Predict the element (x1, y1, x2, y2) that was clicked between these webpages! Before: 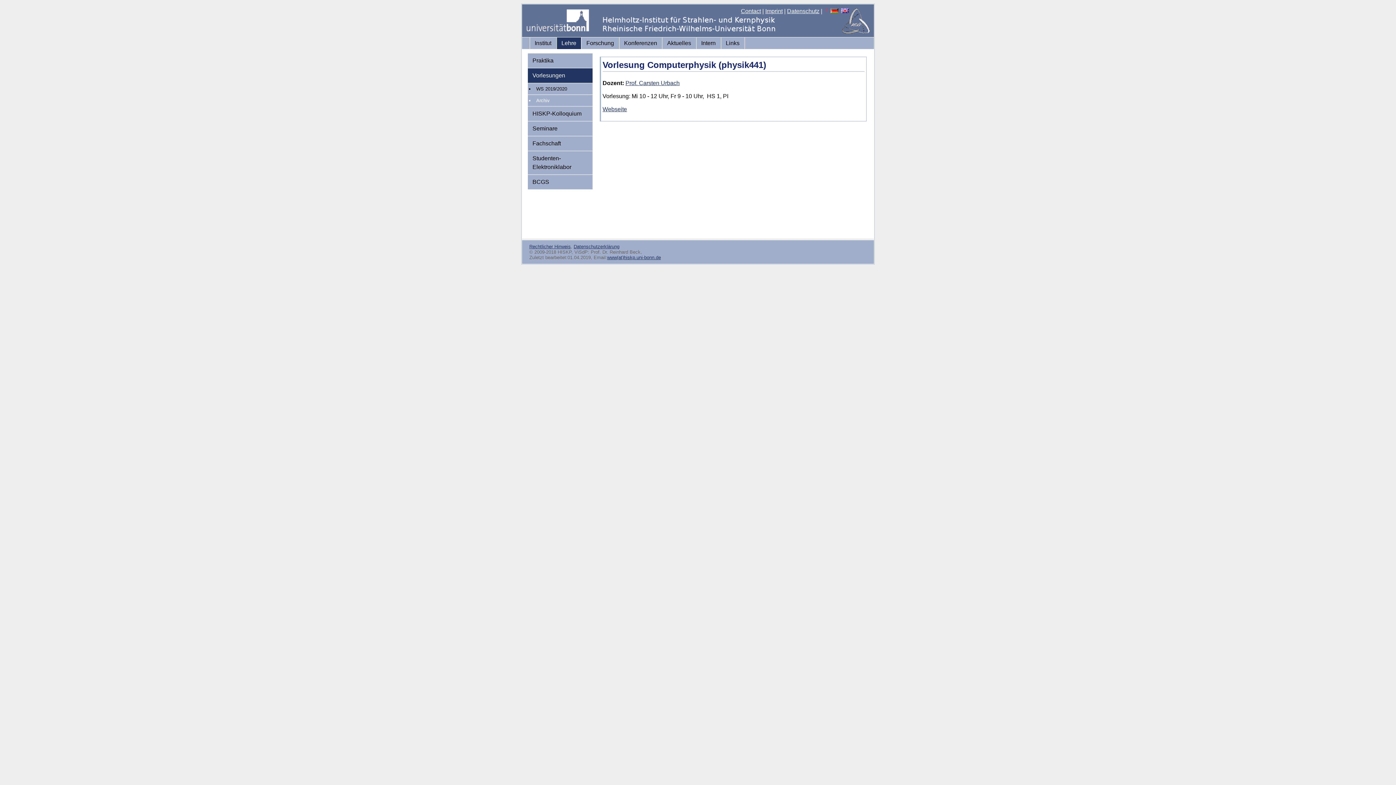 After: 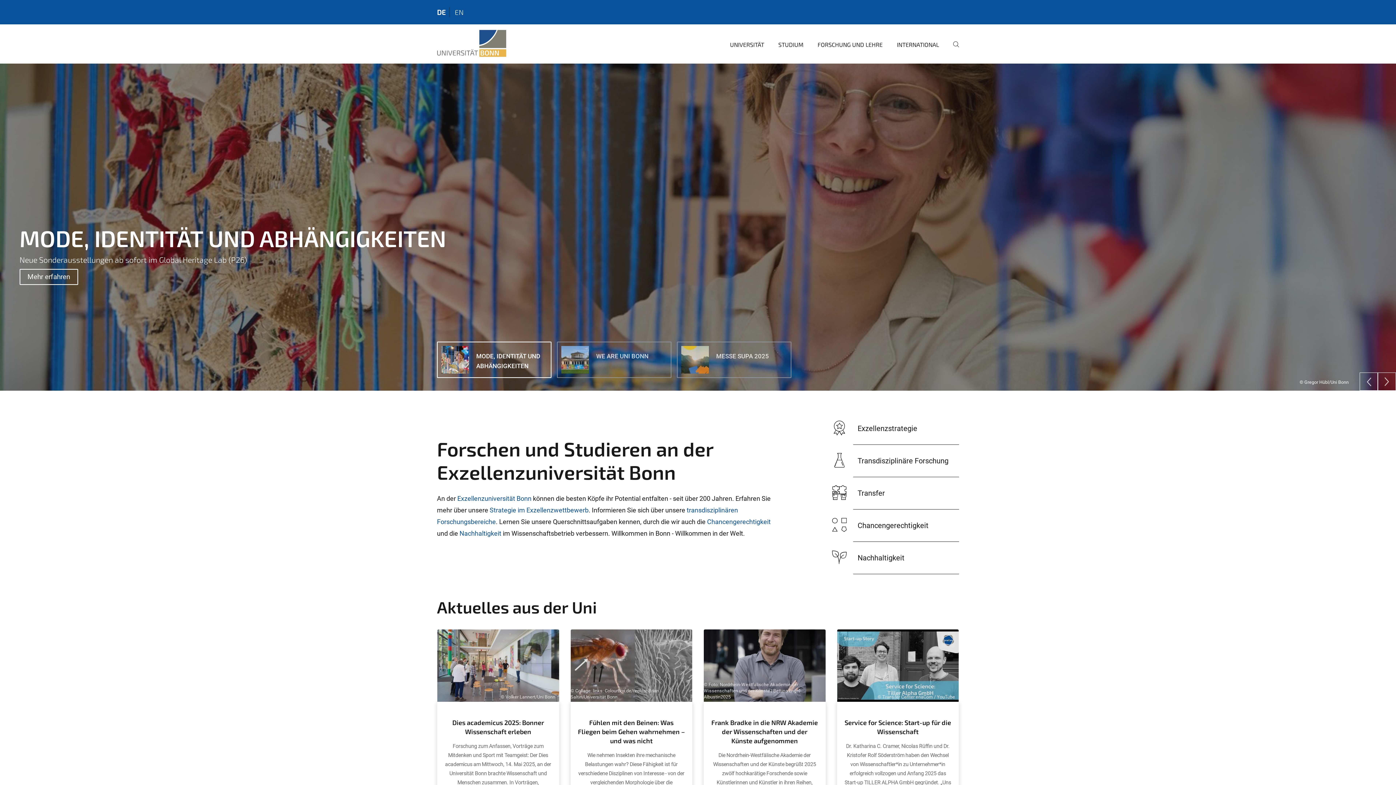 Action: bbox: (522, 31, 593, 37)